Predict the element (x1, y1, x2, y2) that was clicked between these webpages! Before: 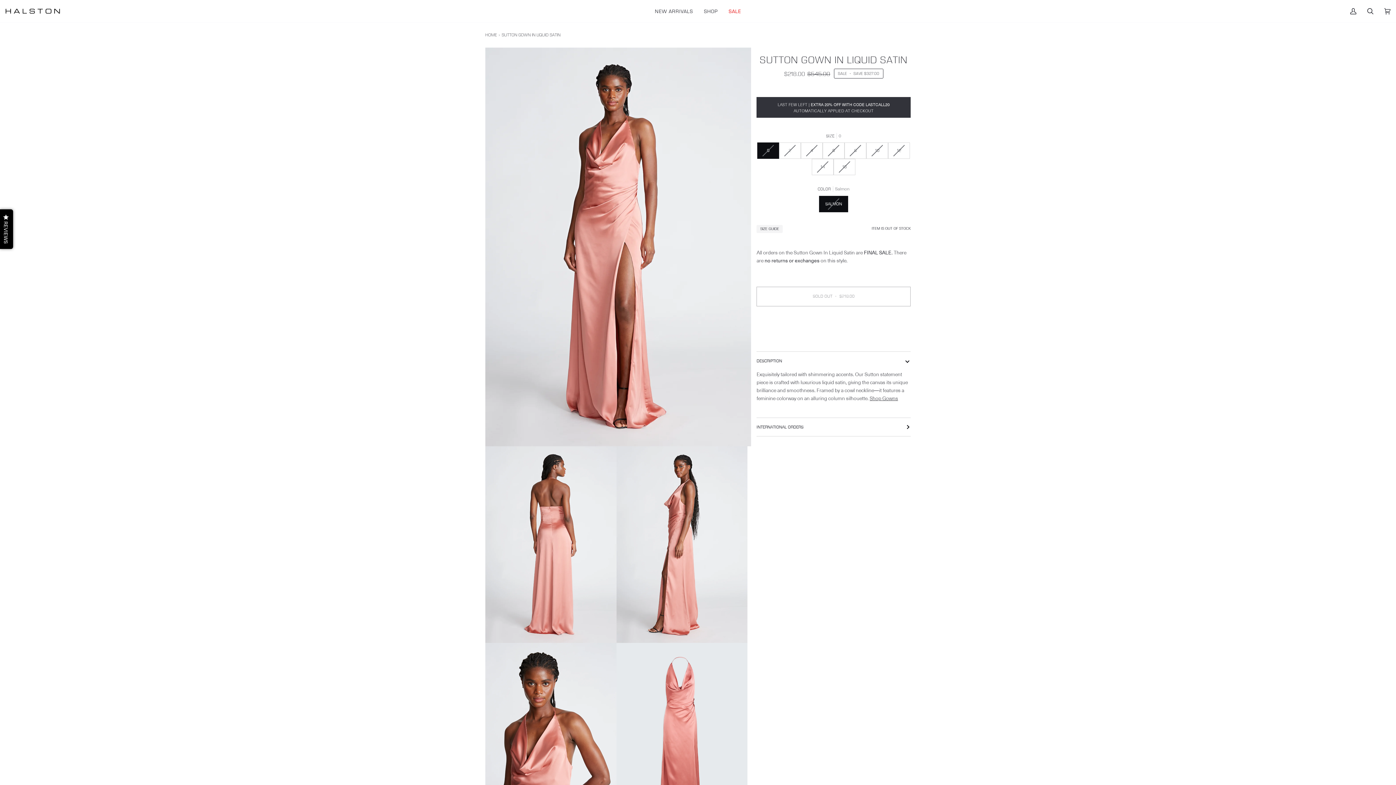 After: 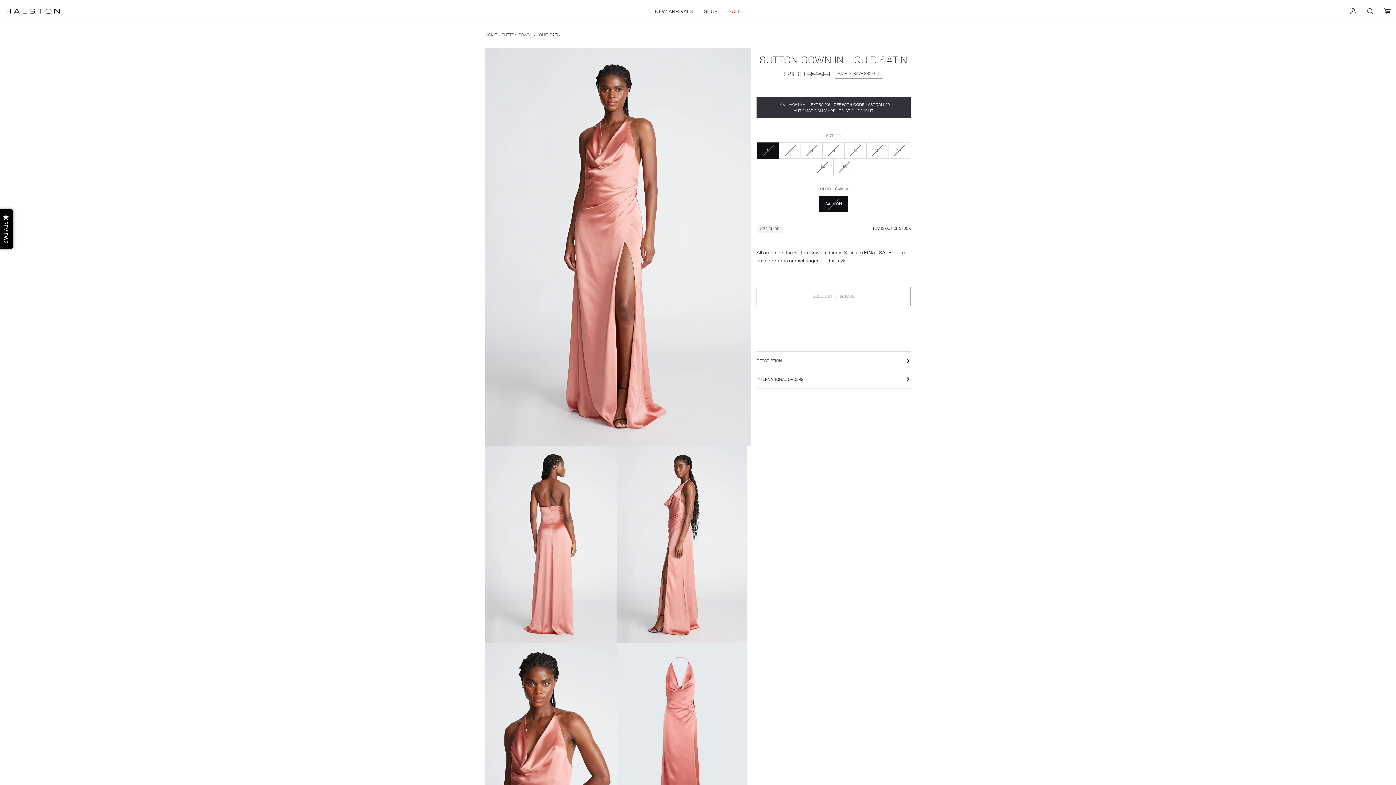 Action: label: DESCRIPTION bbox: (756, 352, 910, 370)